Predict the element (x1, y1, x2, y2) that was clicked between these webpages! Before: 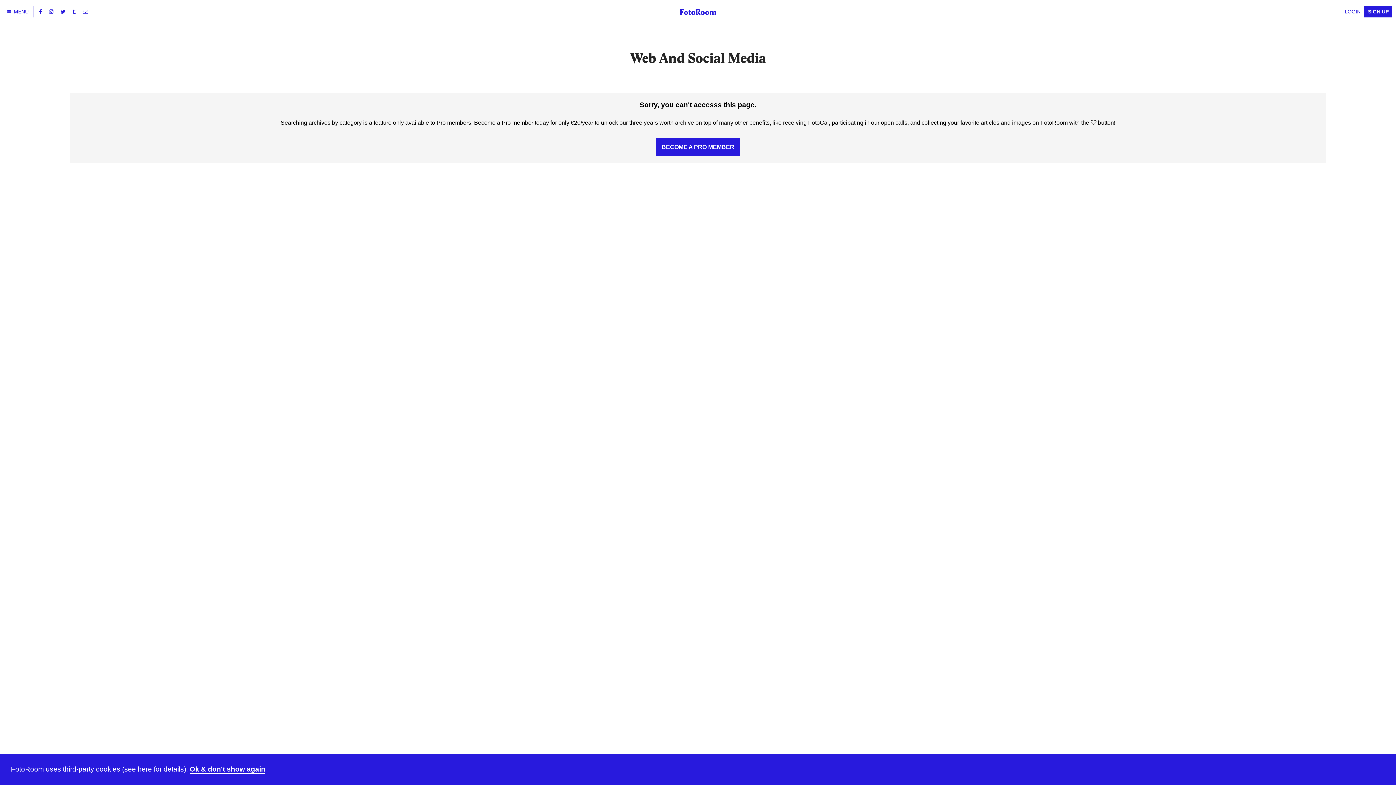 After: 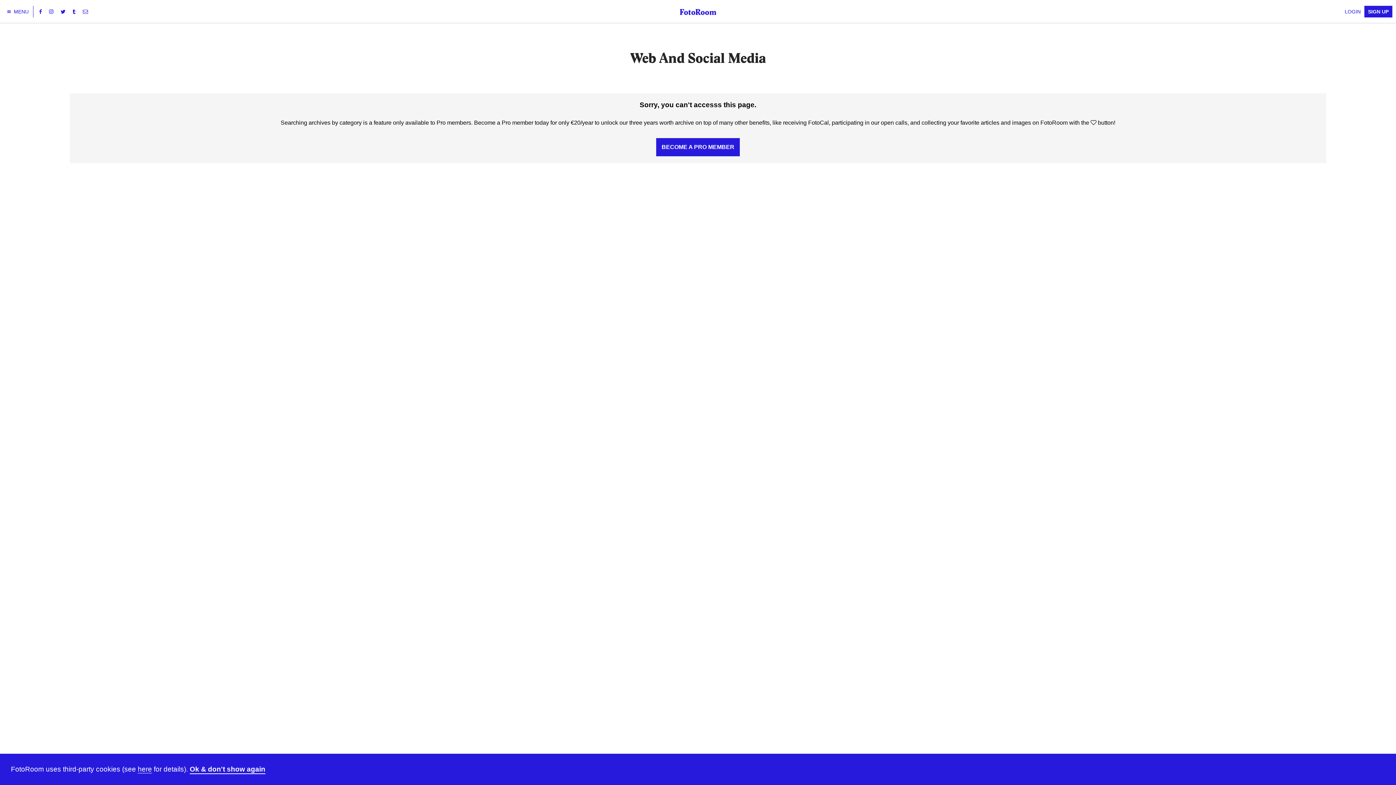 Action: bbox: (57, 5, 69, 17)